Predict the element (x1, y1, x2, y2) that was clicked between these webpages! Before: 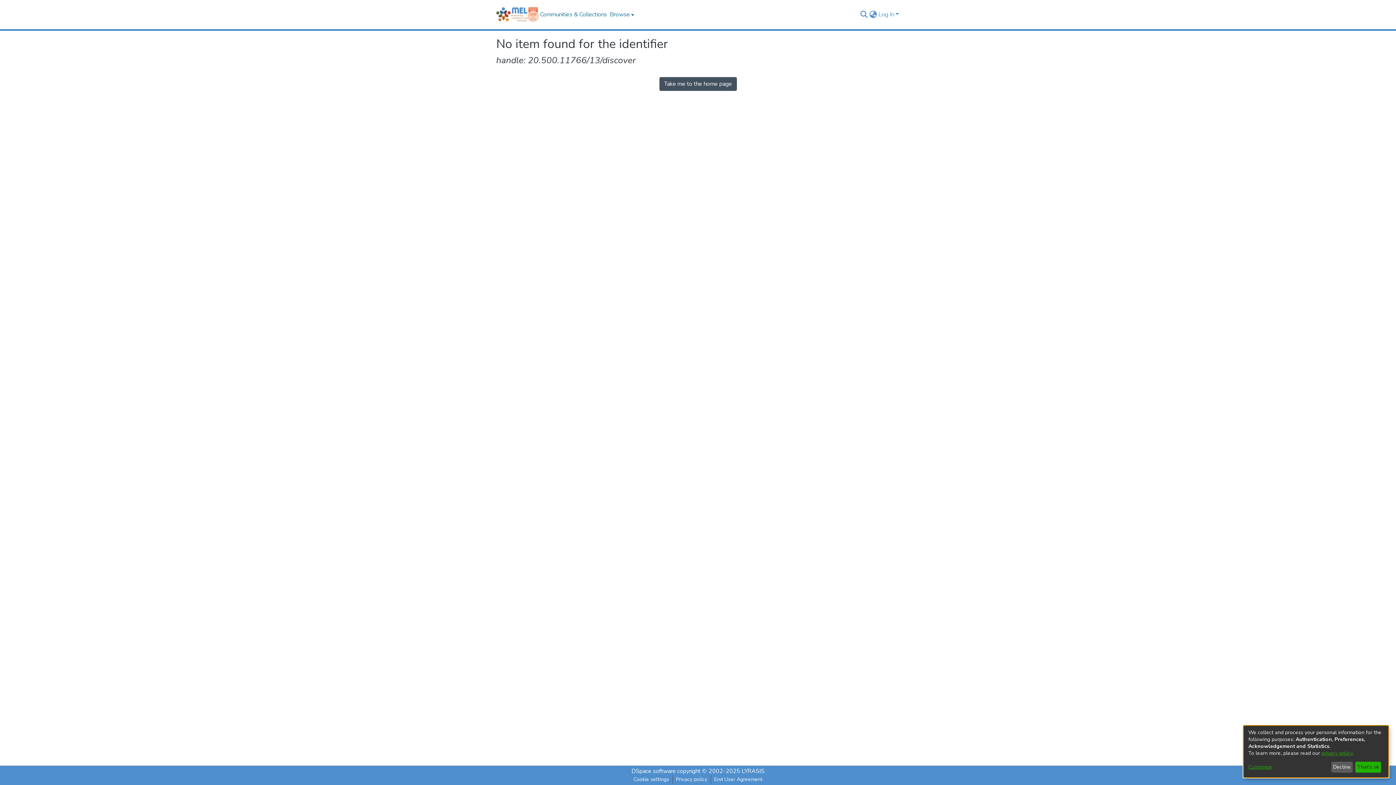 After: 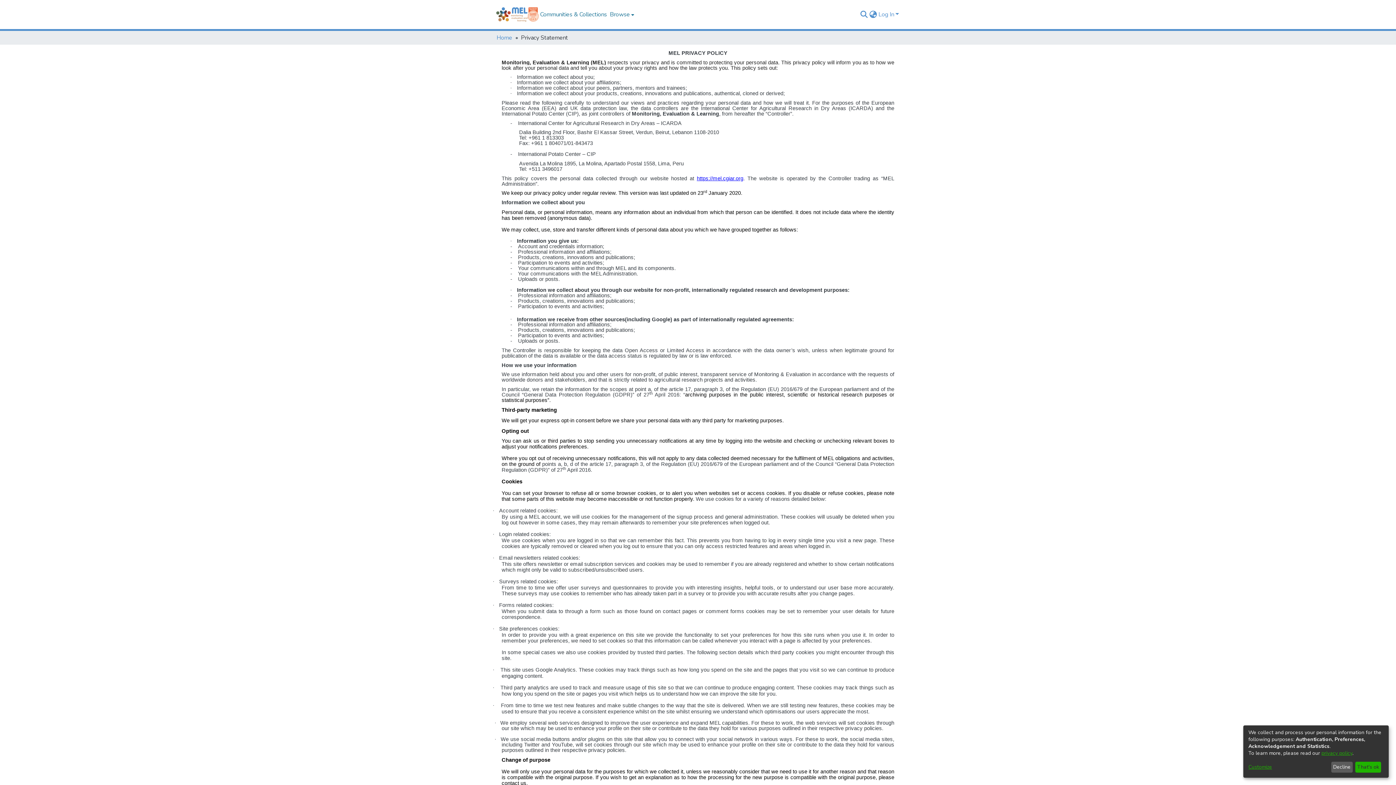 Action: bbox: (1321, 750, 1352, 757) label: privacy policy